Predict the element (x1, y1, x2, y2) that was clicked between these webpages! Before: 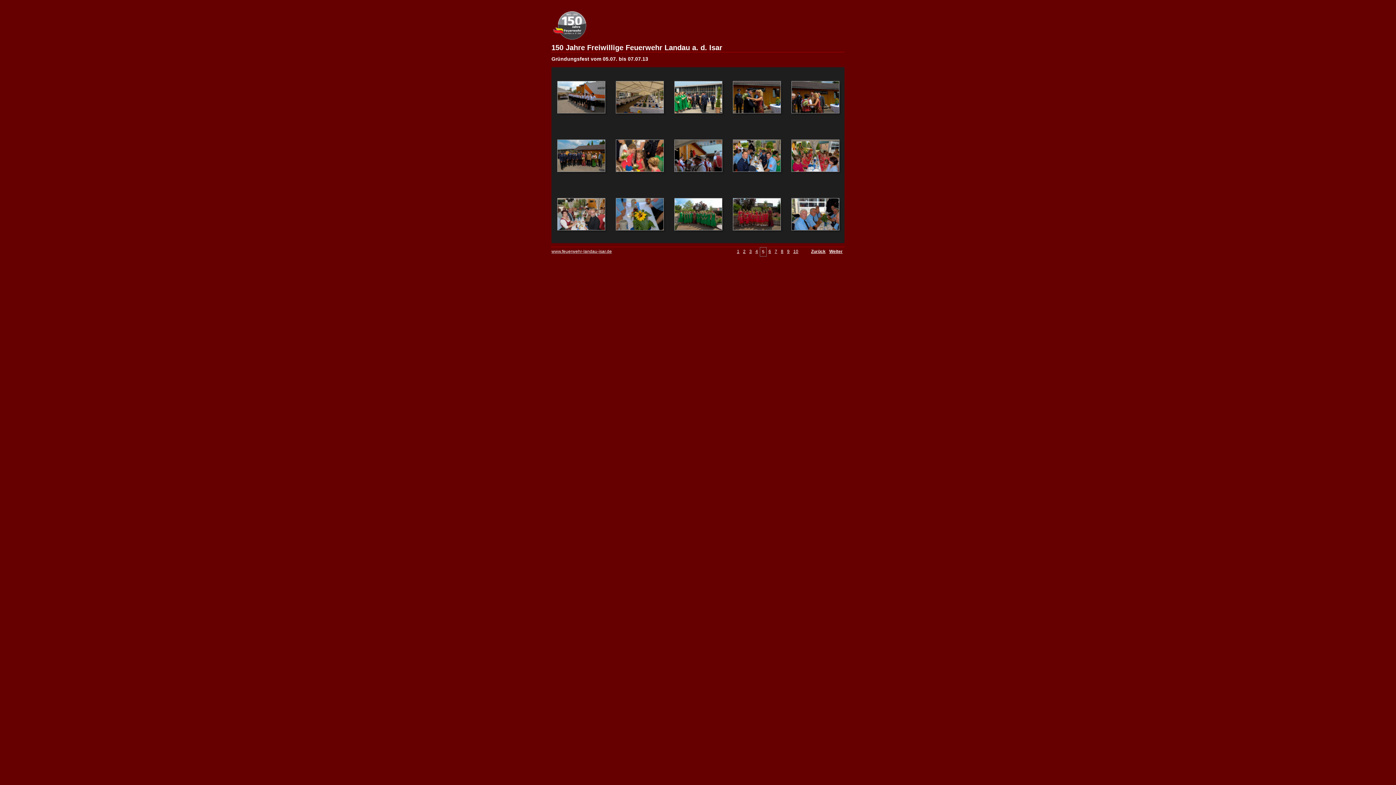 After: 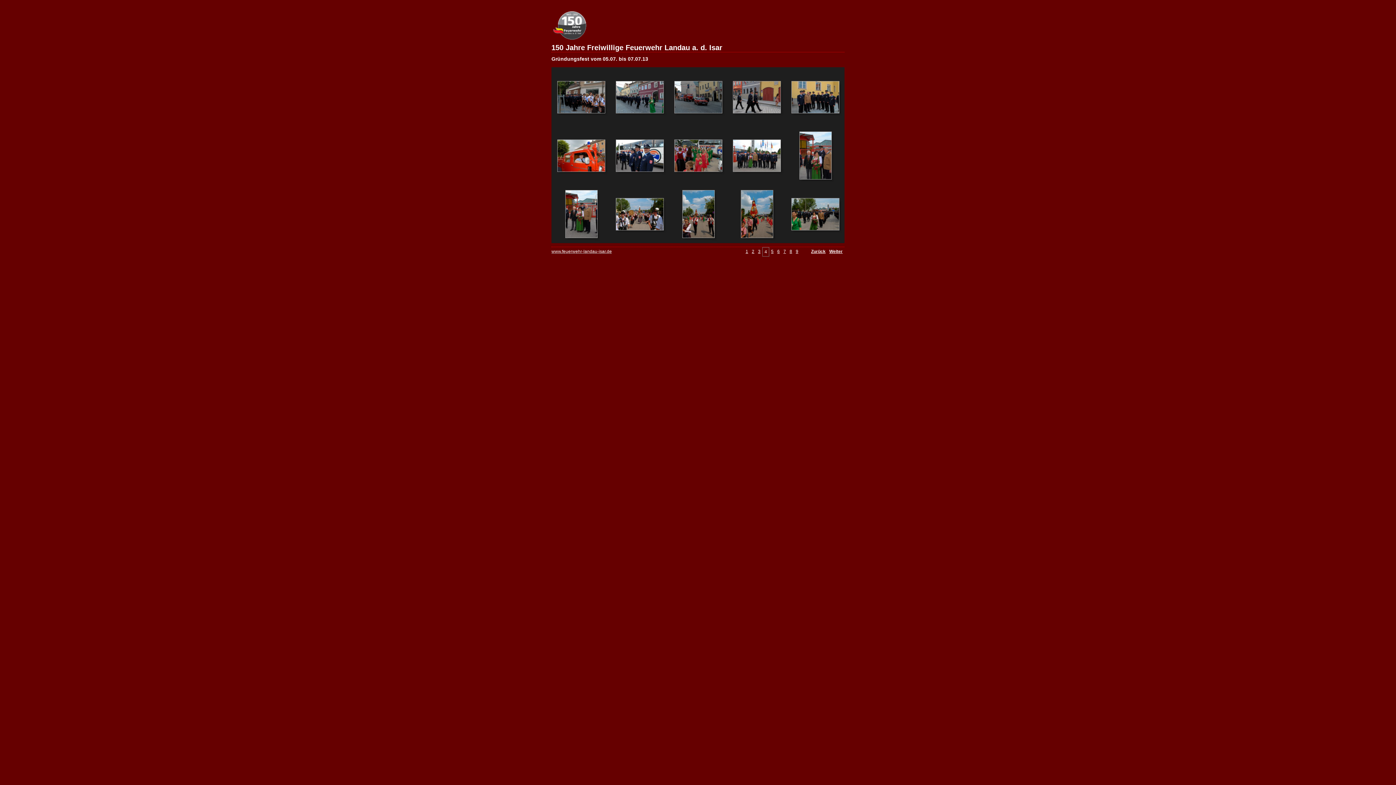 Action: label: Zurück bbox: (811, 249, 825, 254)